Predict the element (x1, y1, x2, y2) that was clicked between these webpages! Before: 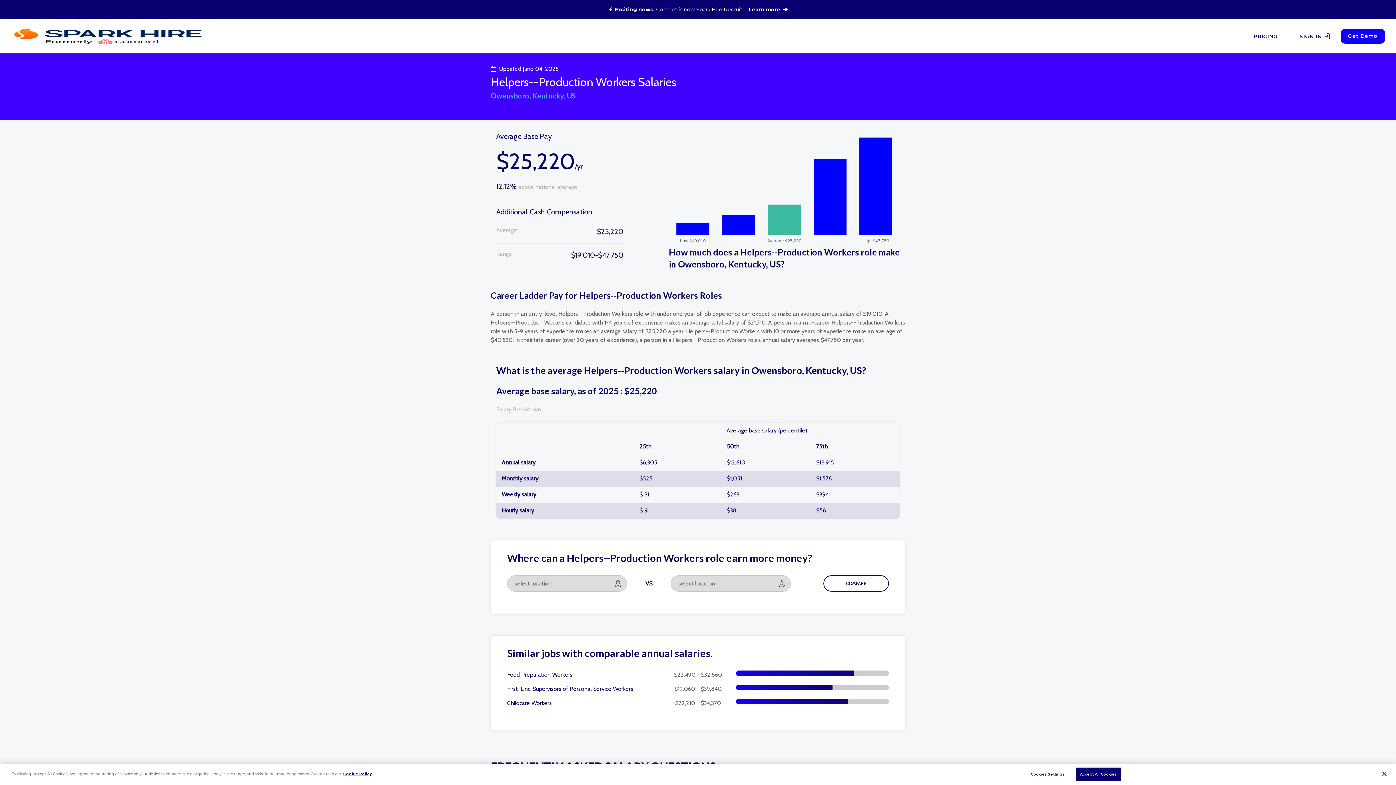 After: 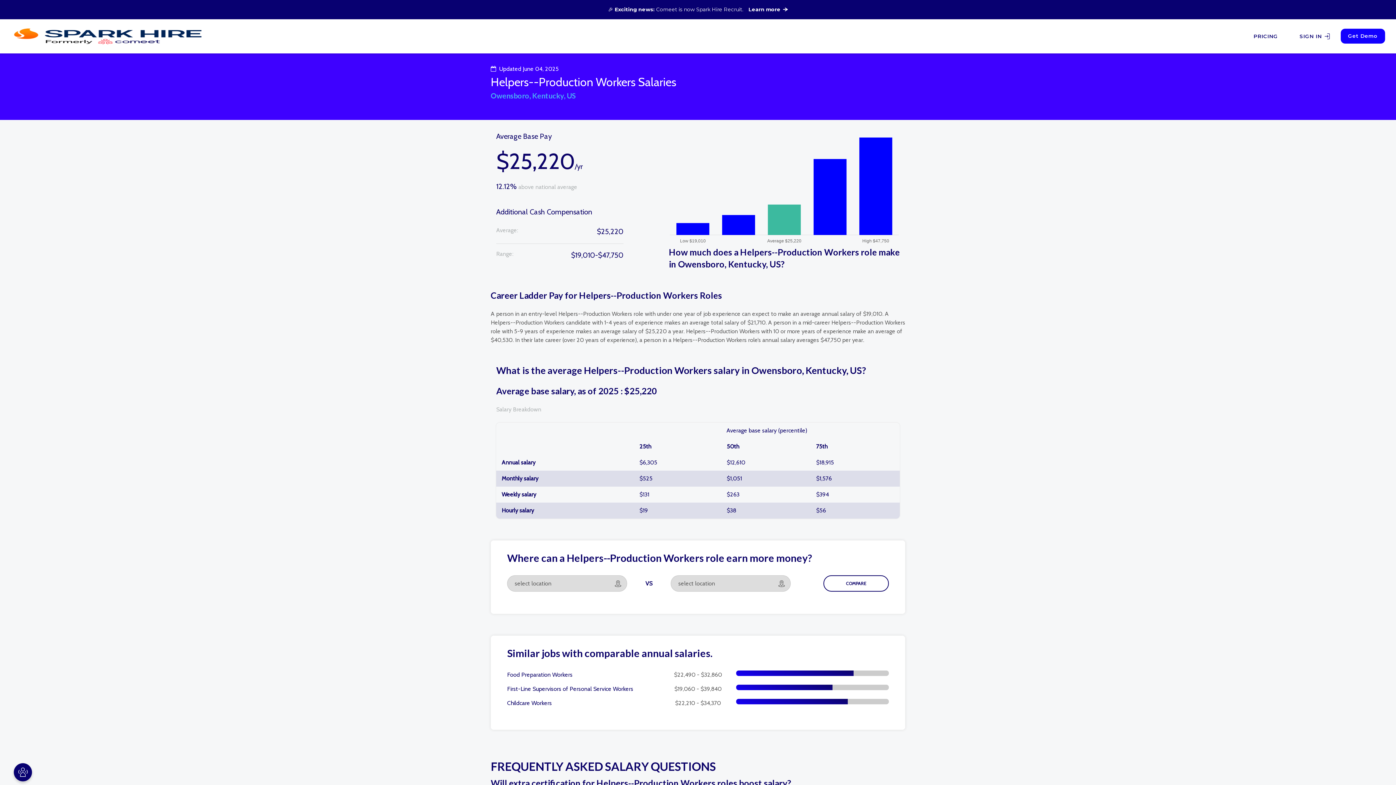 Action: bbox: (1376, 766, 1392, 782) label: Close